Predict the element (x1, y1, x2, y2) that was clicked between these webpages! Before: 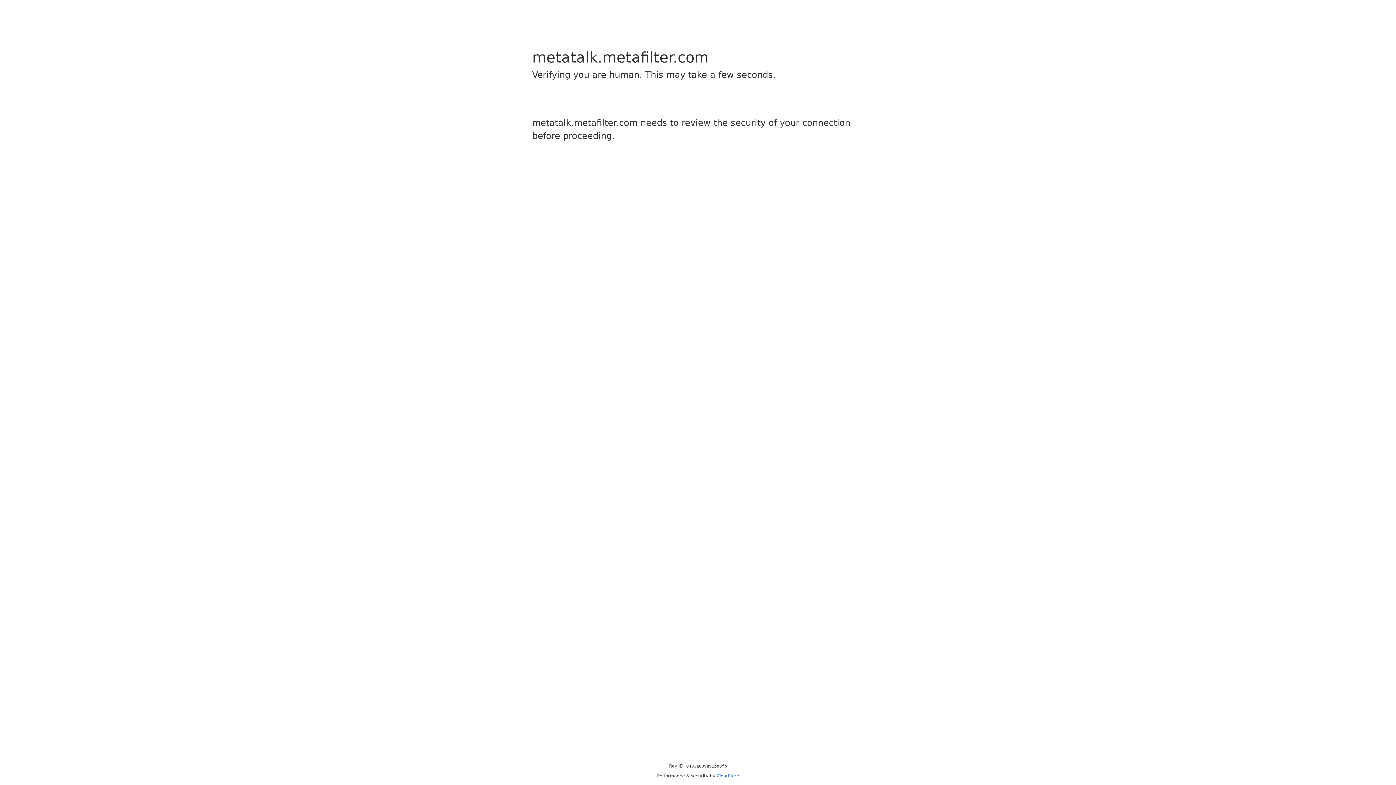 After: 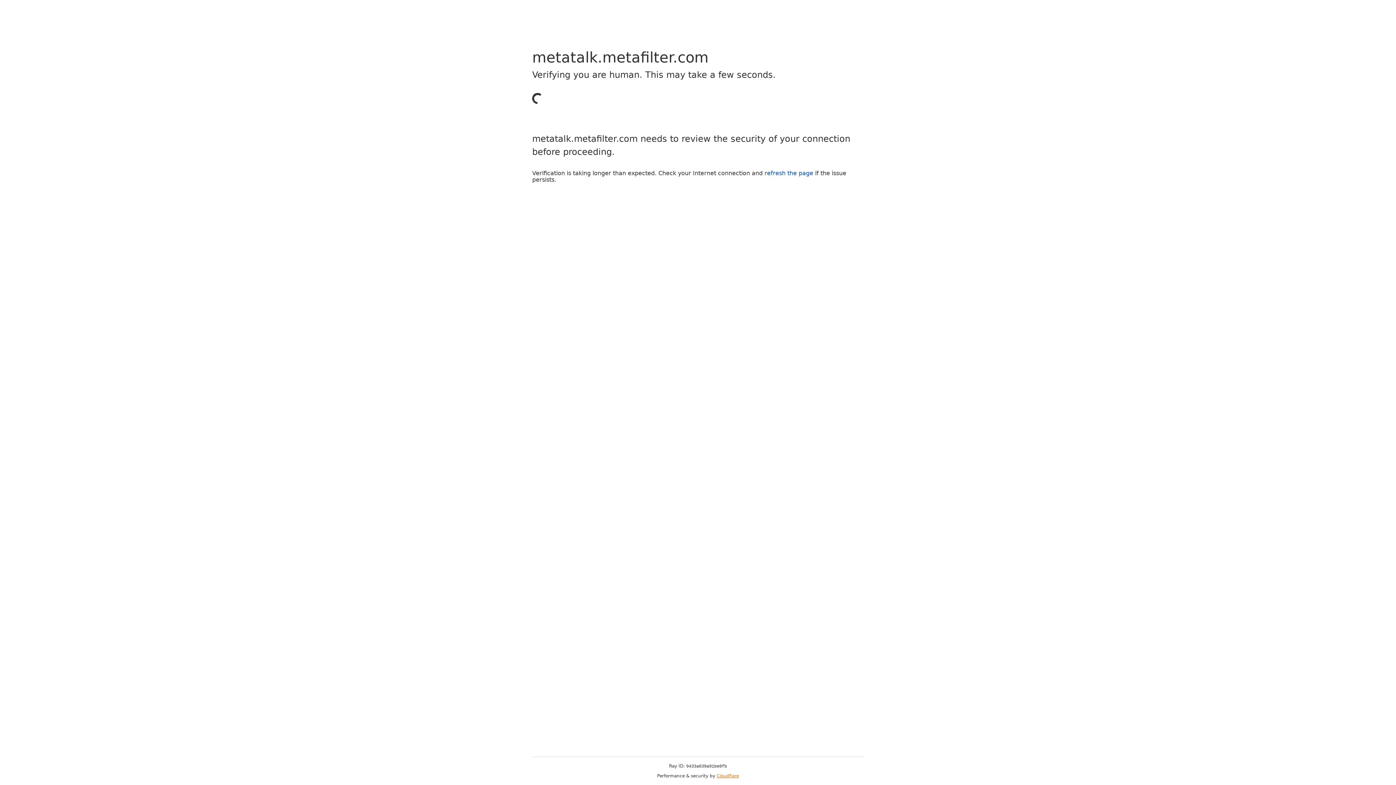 Action: bbox: (716, 773, 739, 778) label: Cloudflare